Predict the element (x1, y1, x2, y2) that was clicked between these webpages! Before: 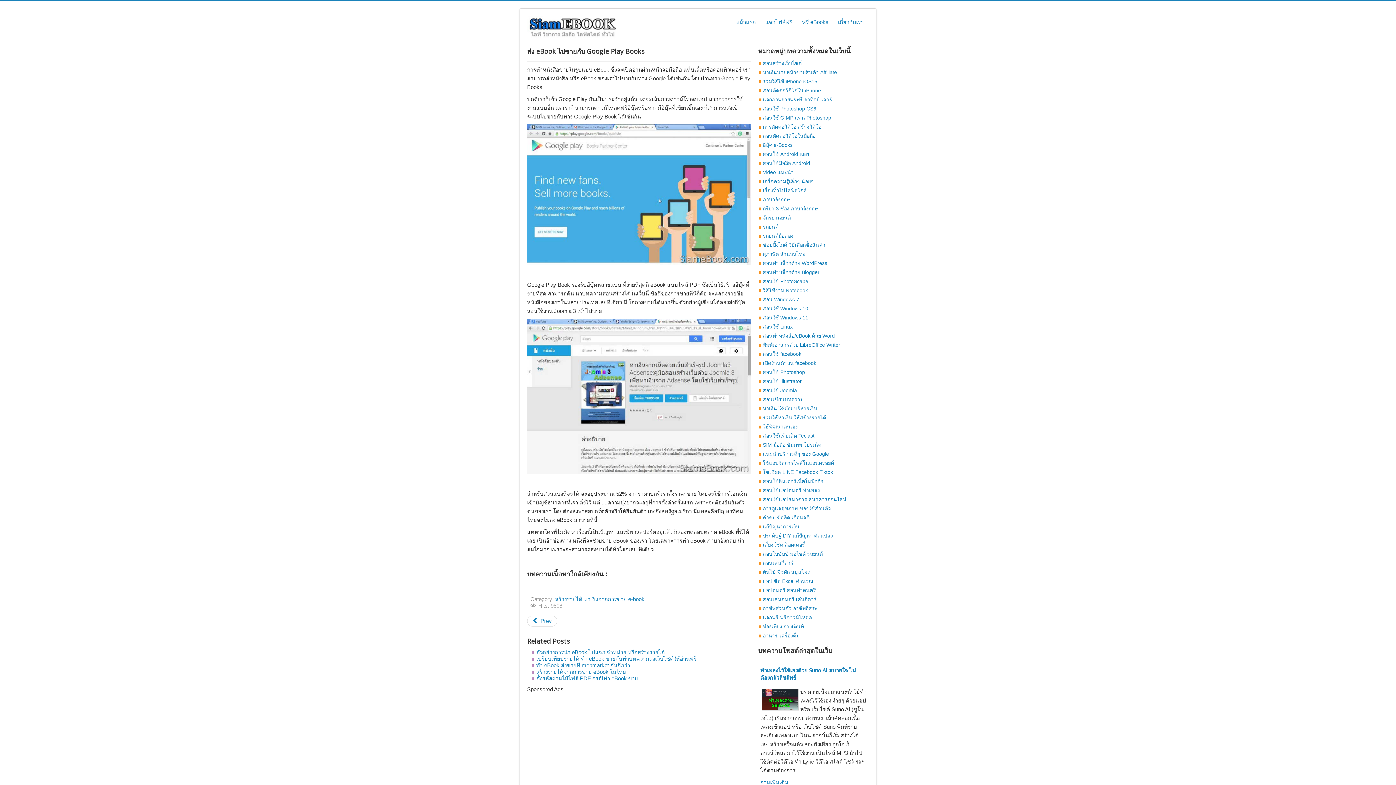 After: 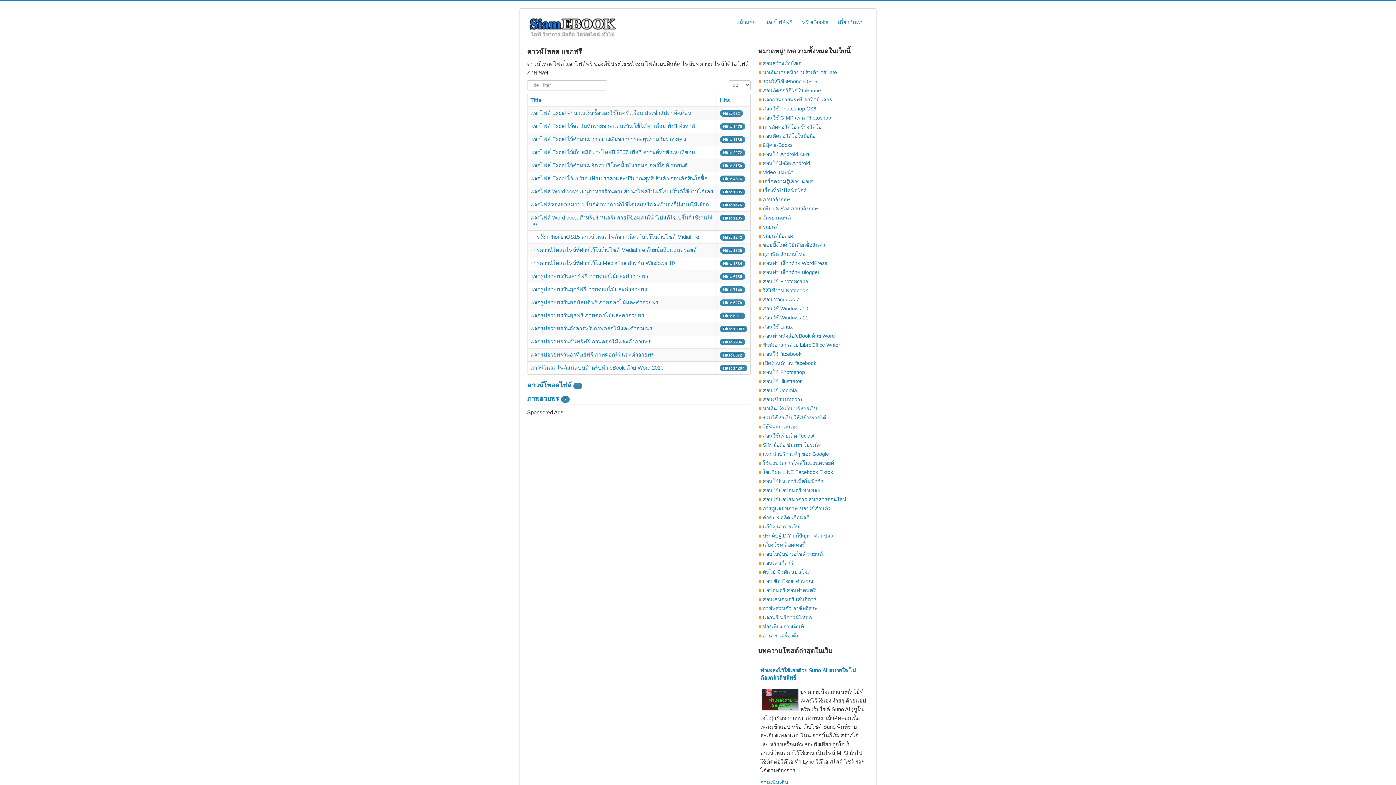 Action: bbox: (759, 613, 869, 622) label: แจกฟรี ฟรีดาวน์โหลด